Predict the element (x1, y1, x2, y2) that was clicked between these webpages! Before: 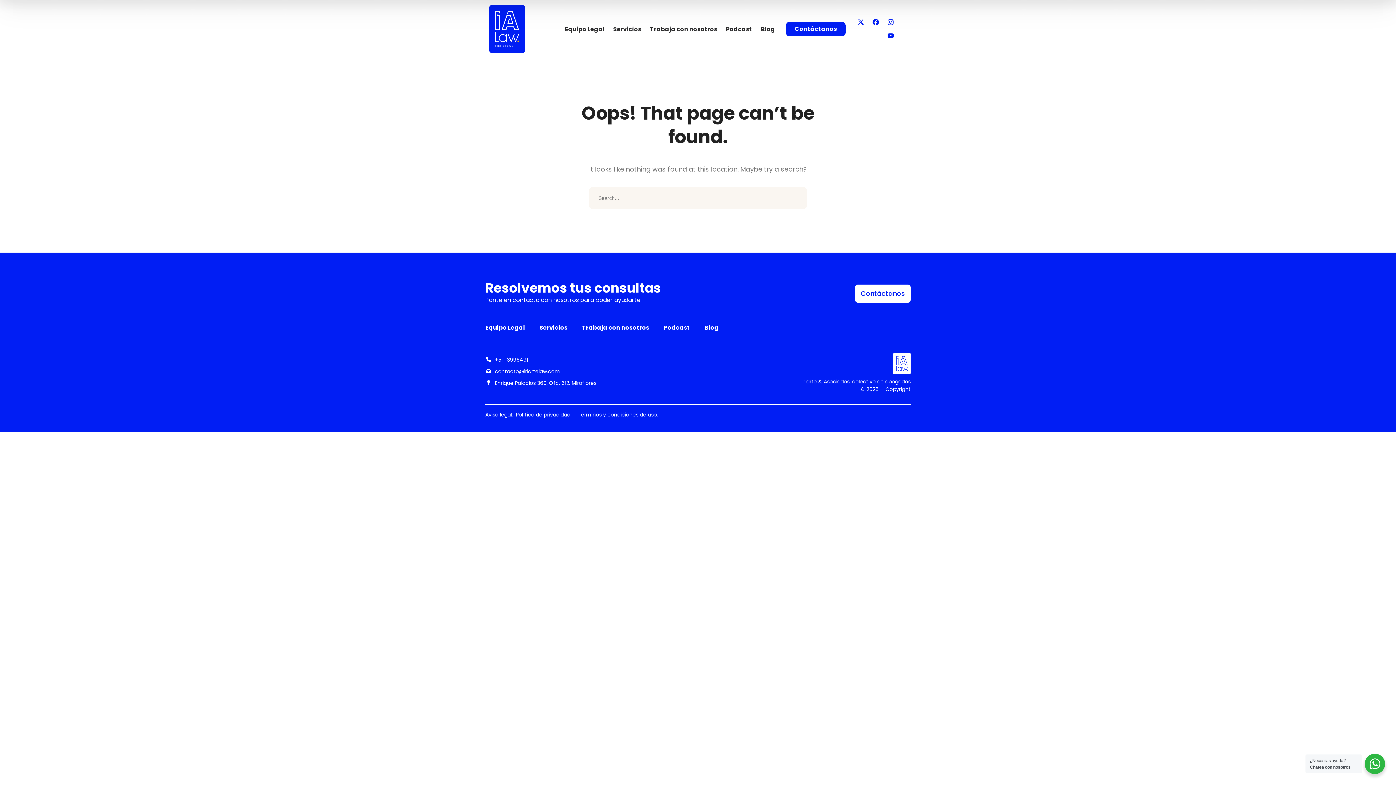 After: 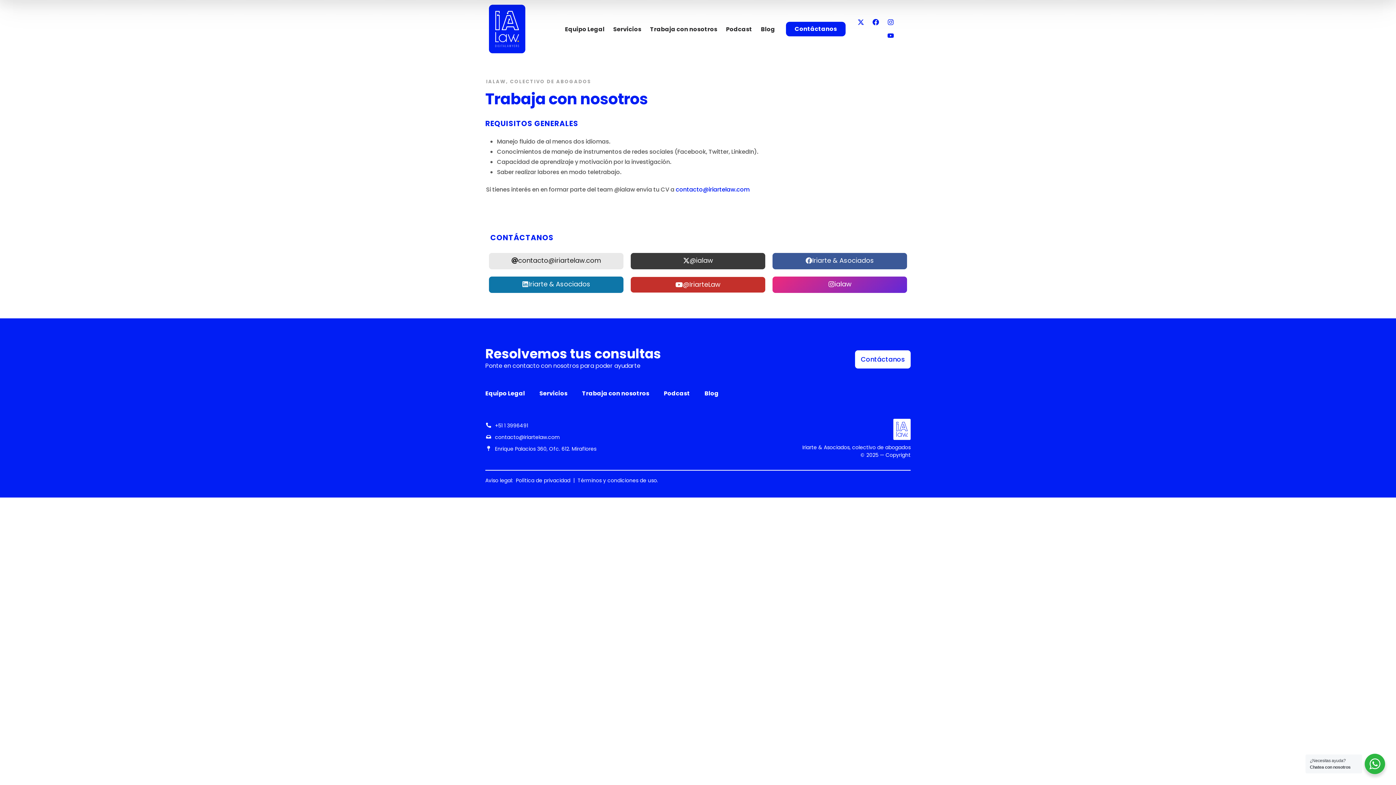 Action: label: Trabaja con nosotros bbox: (582, 309, 649, 345)